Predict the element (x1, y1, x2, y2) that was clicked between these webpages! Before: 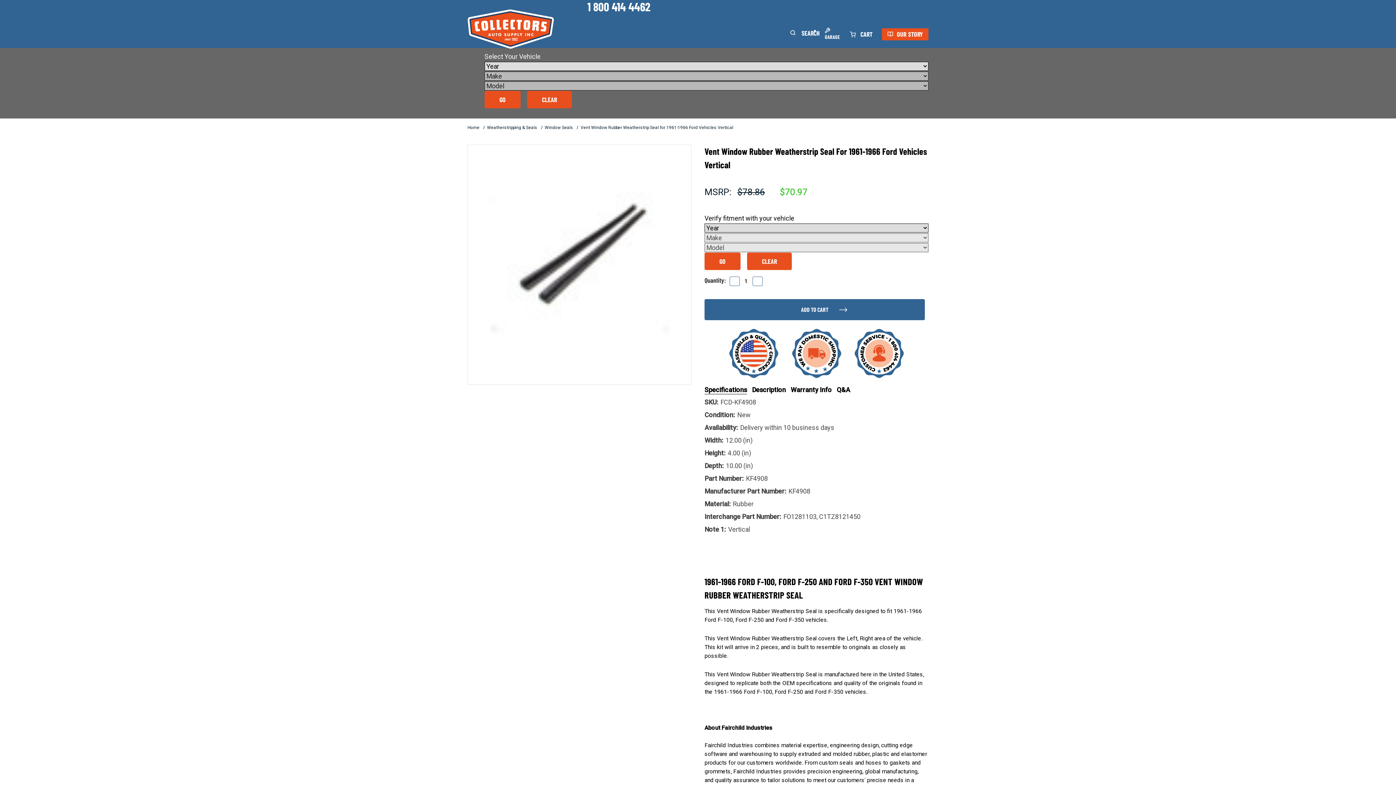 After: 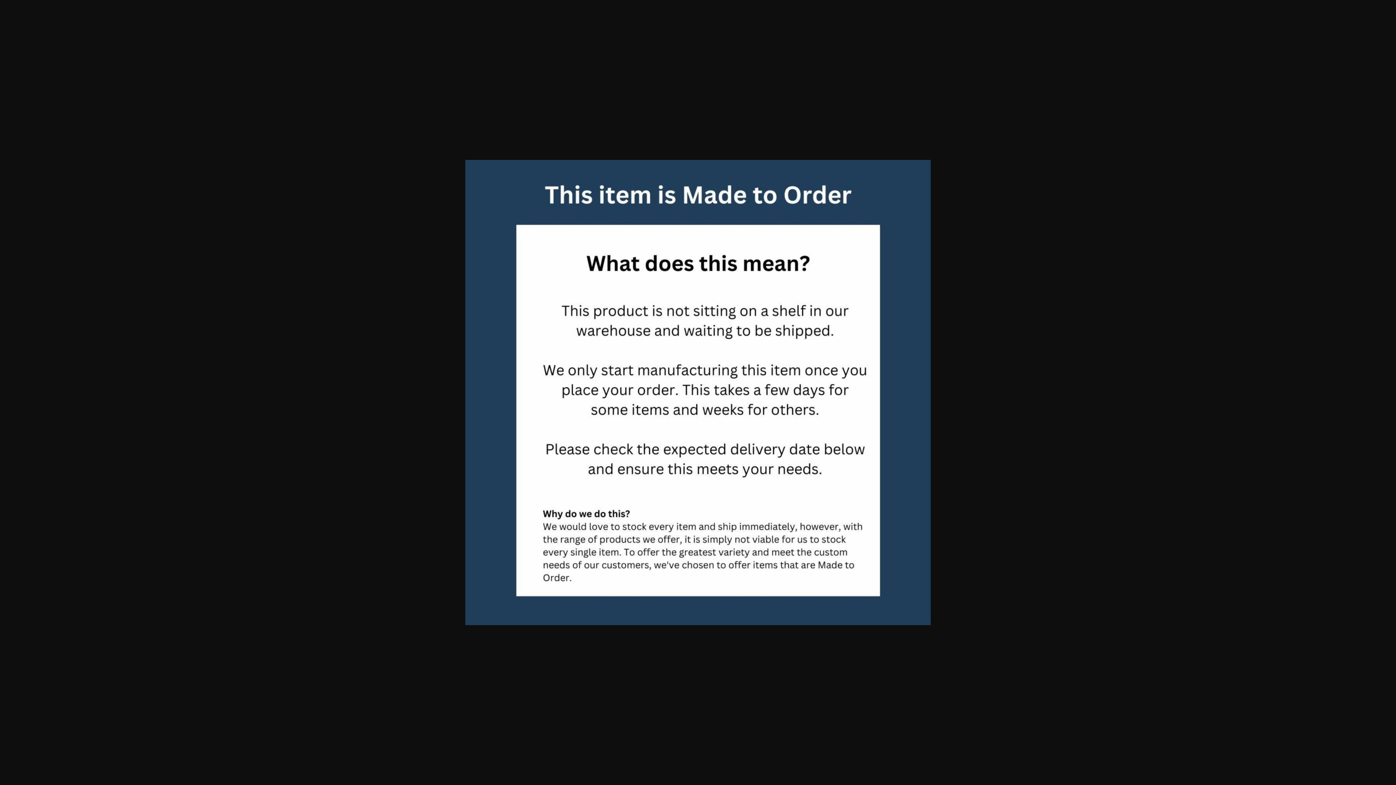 Action: bbox: (605, 407, 634, 433)